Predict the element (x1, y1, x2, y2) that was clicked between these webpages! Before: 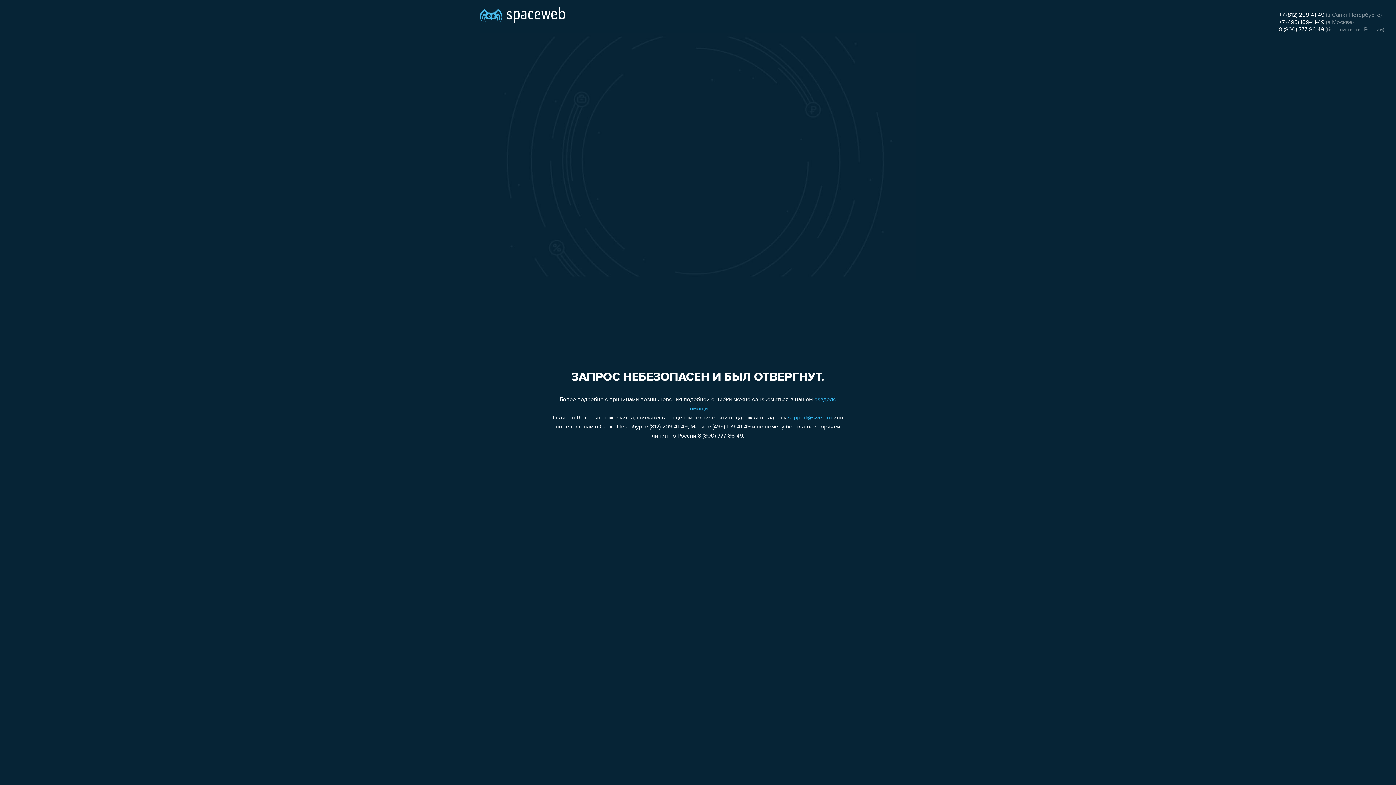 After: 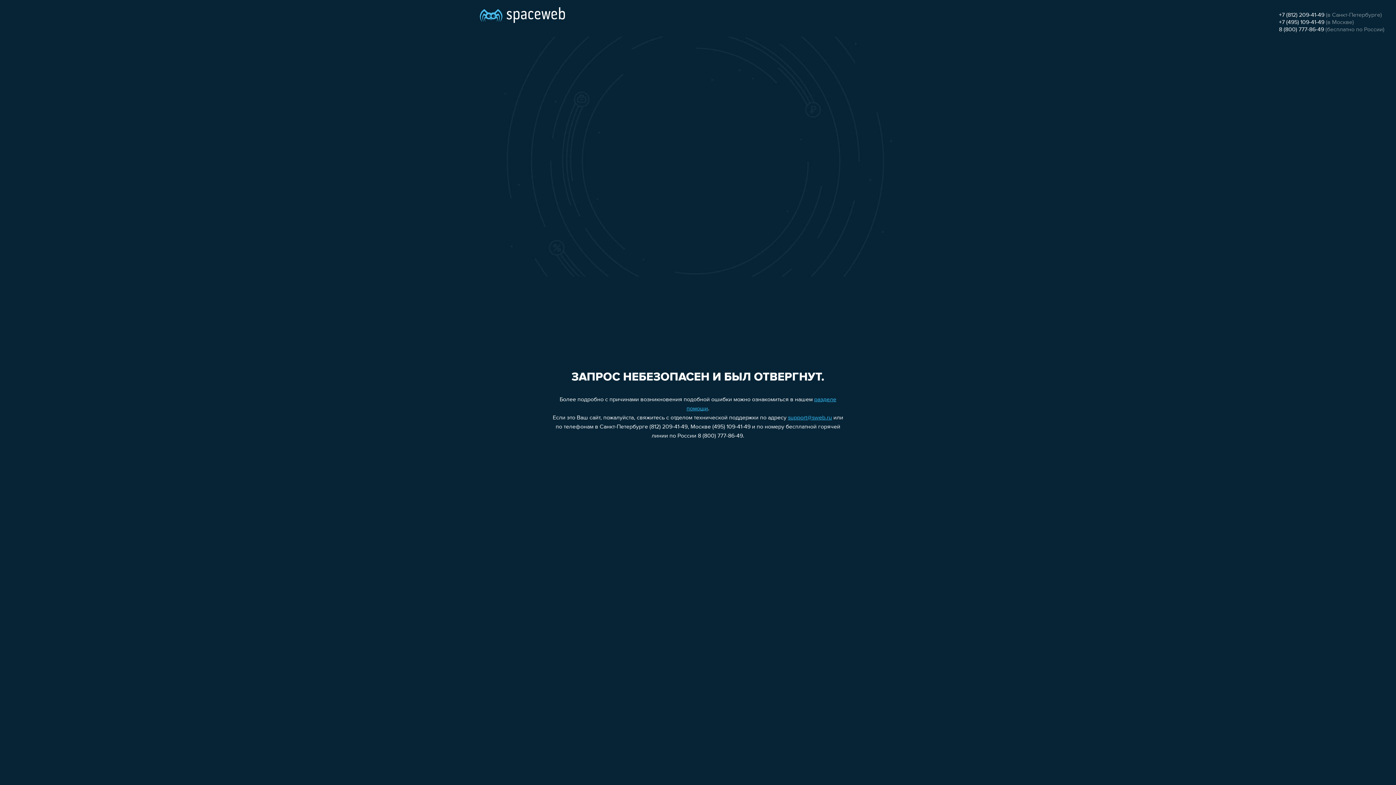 Action: label: +7 (495) 109-41-49 bbox: (1279, 19, 1324, 25)